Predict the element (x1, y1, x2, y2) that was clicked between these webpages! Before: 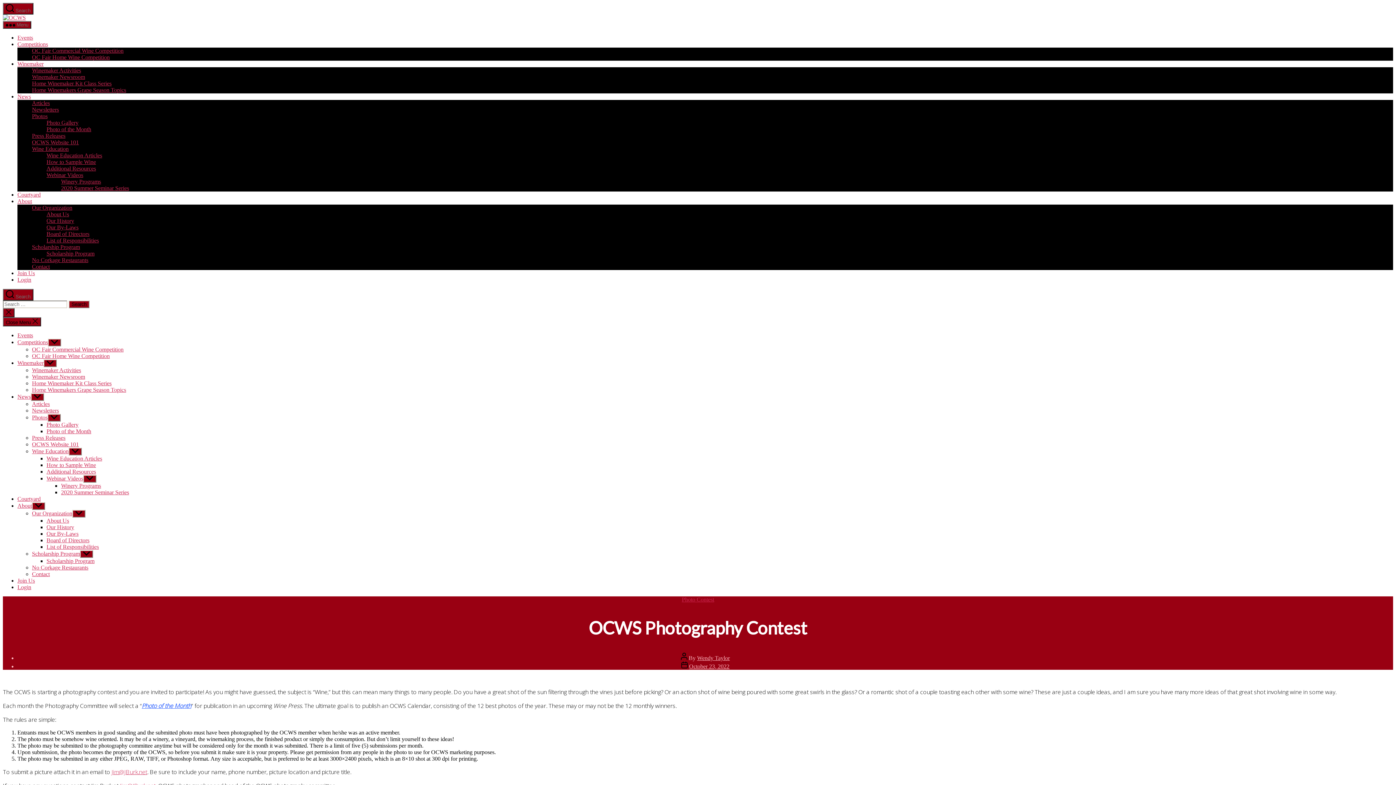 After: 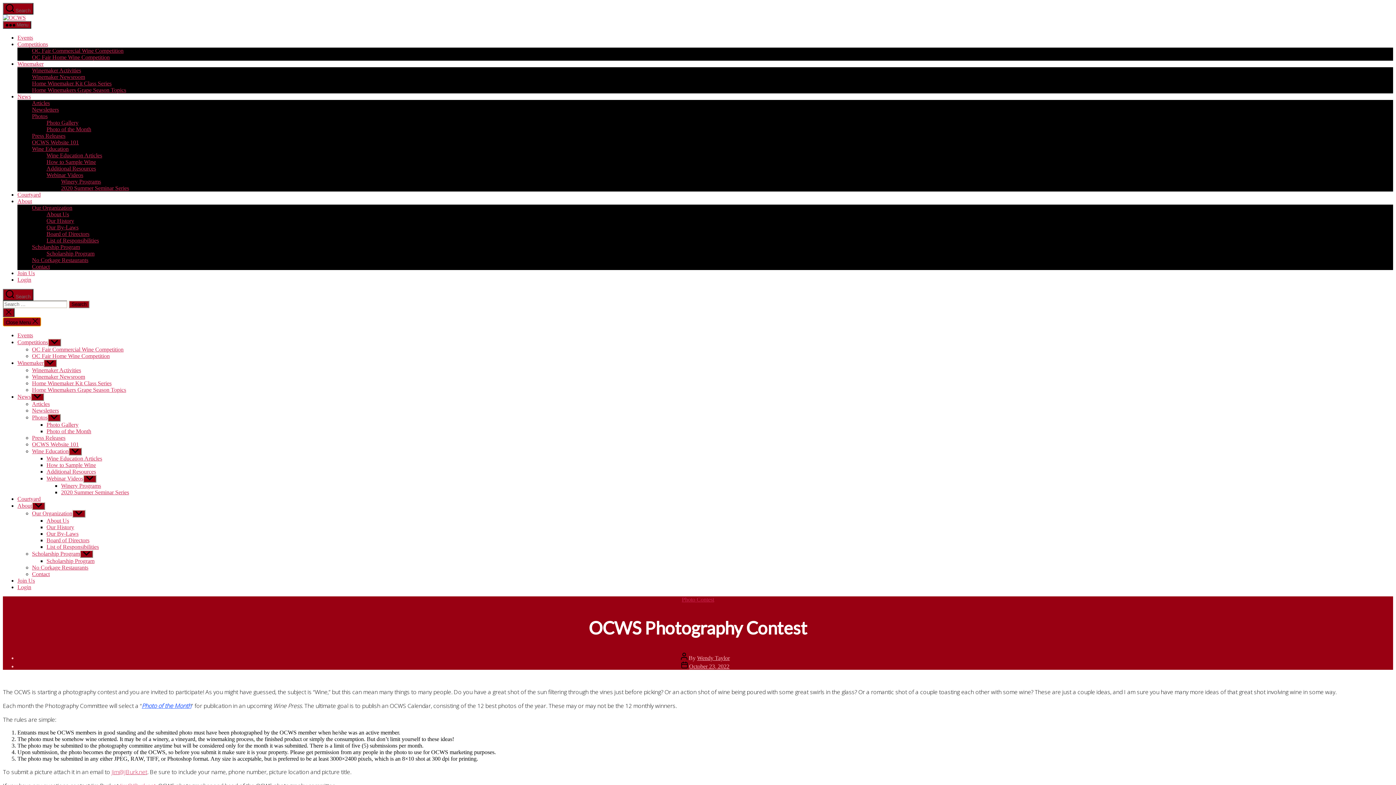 Action: label: Close Menu  bbox: (2, 317, 41, 326)